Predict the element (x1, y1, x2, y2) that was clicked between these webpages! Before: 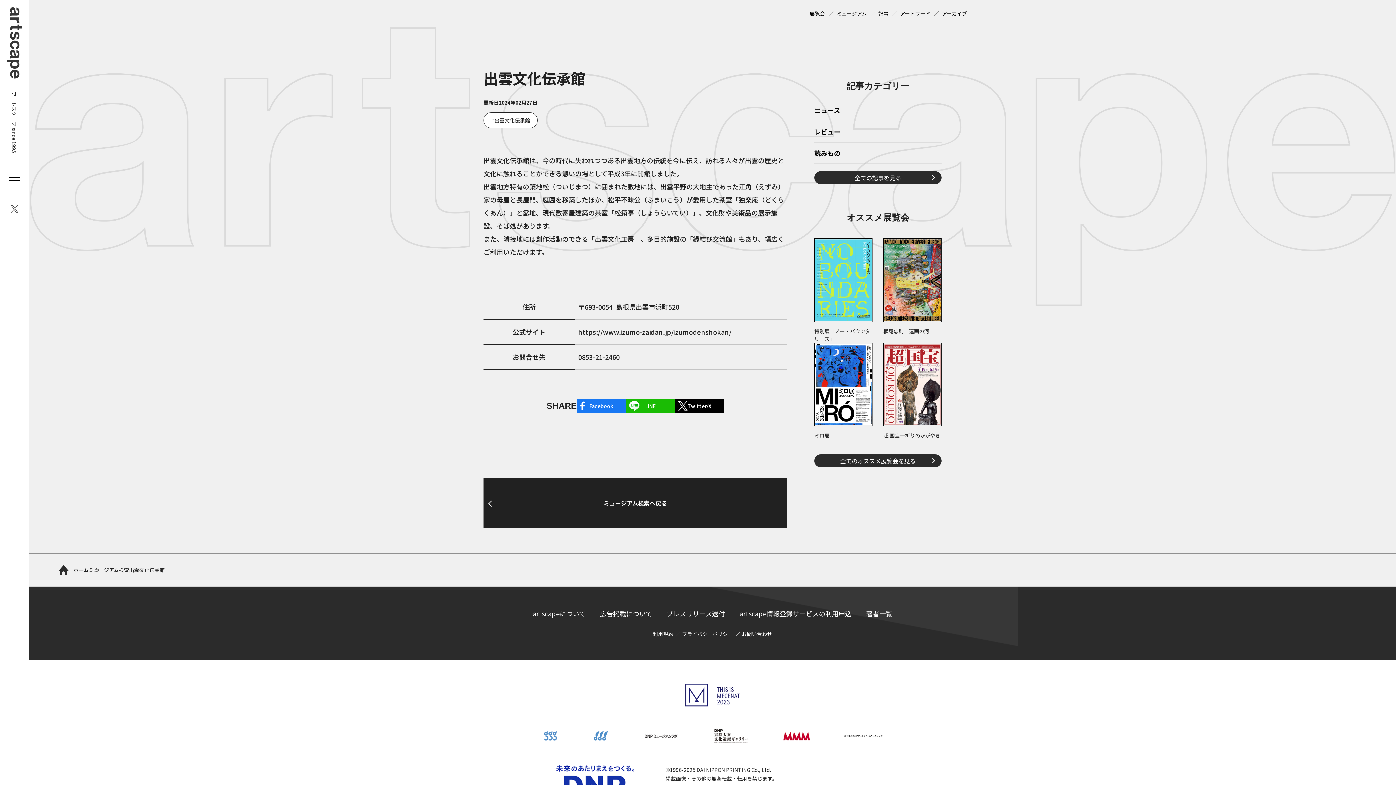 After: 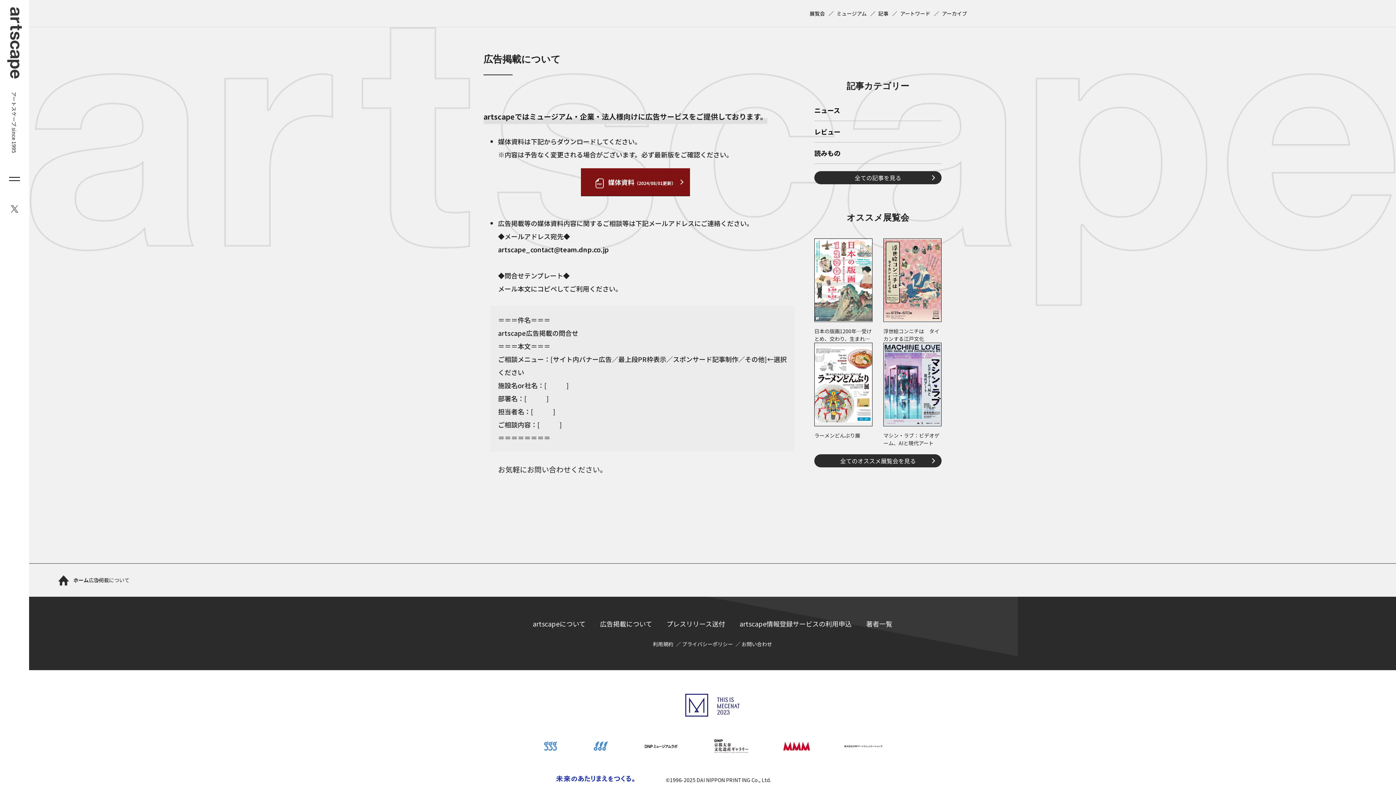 Action: label: 広告掲載について bbox: (600, 609, 652, 618)